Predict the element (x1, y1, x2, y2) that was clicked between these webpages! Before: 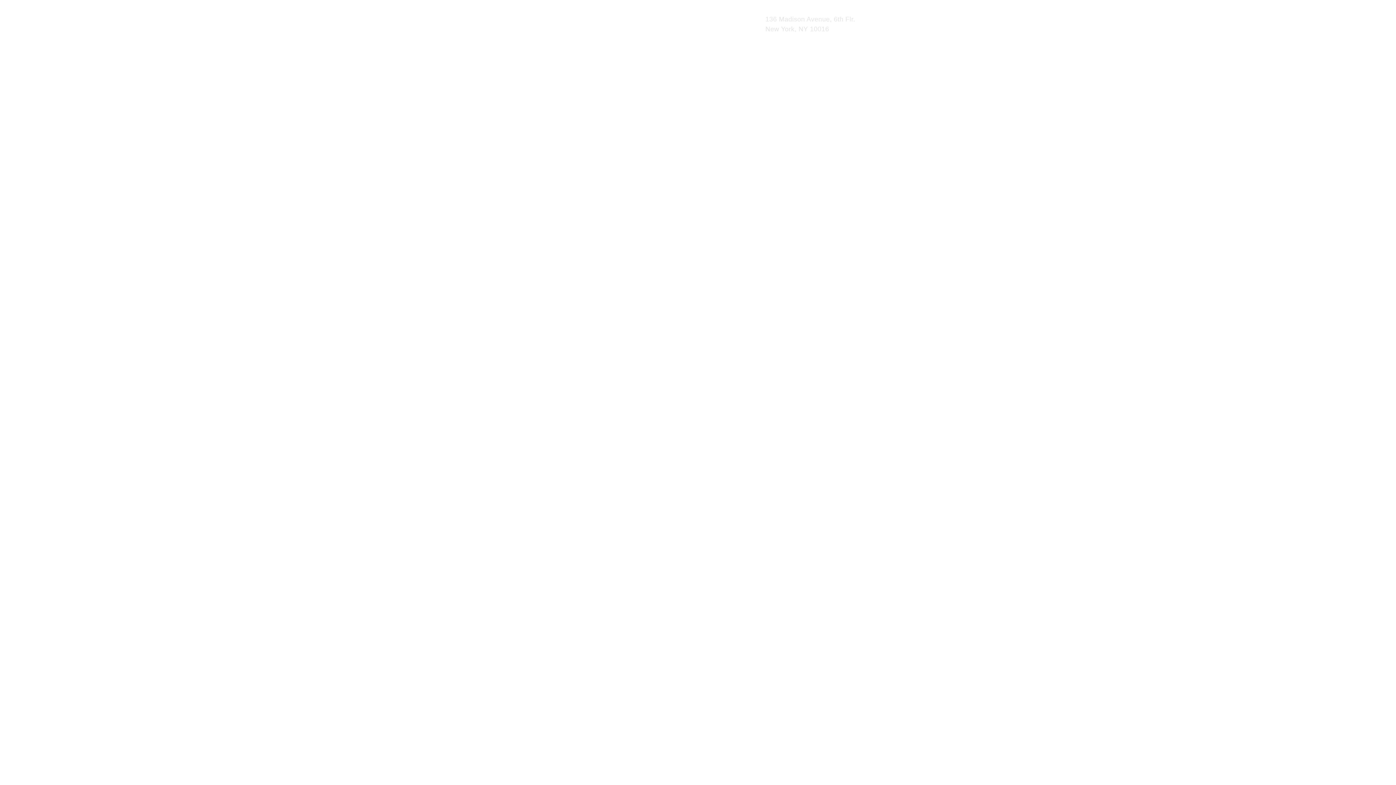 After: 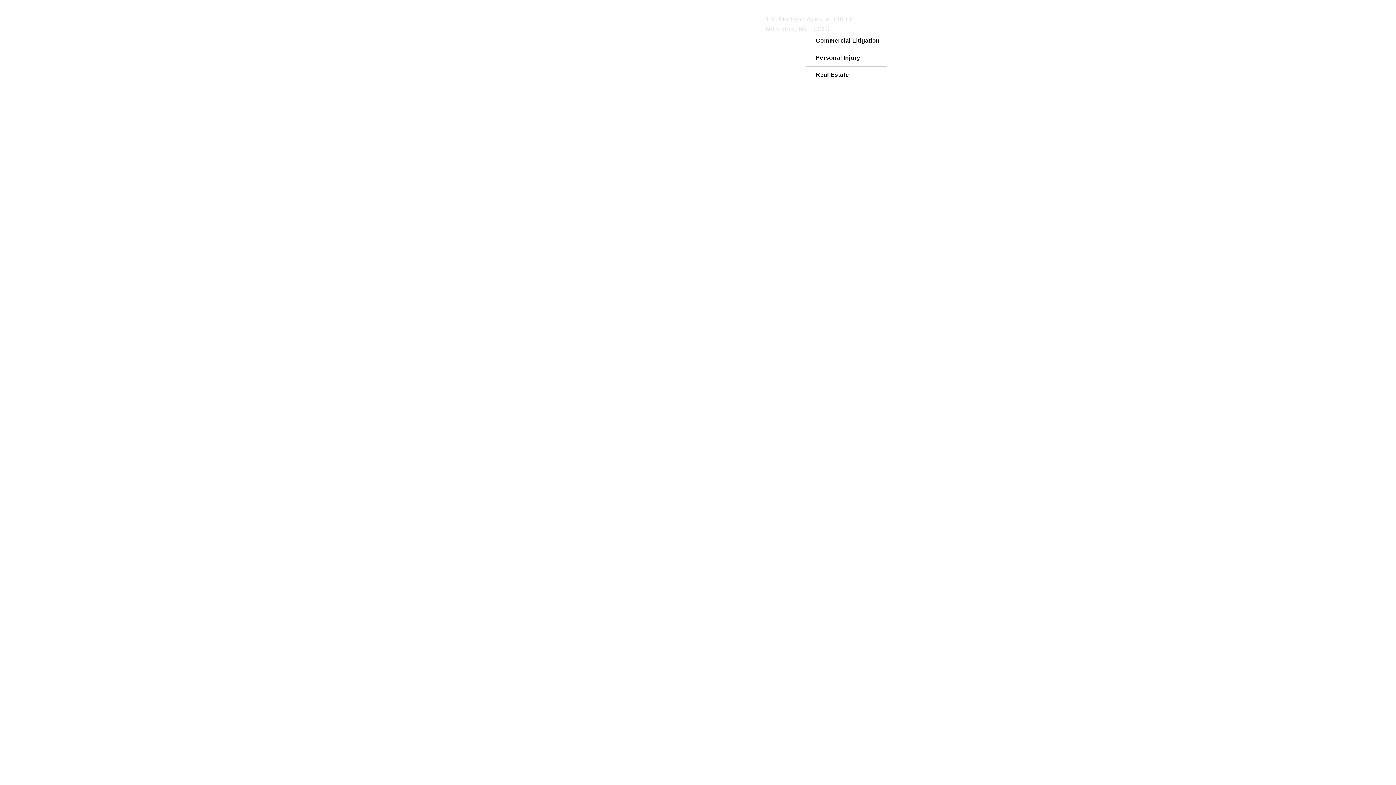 Action: label: Practice Areas bbox: (805, 20, 855, 28)